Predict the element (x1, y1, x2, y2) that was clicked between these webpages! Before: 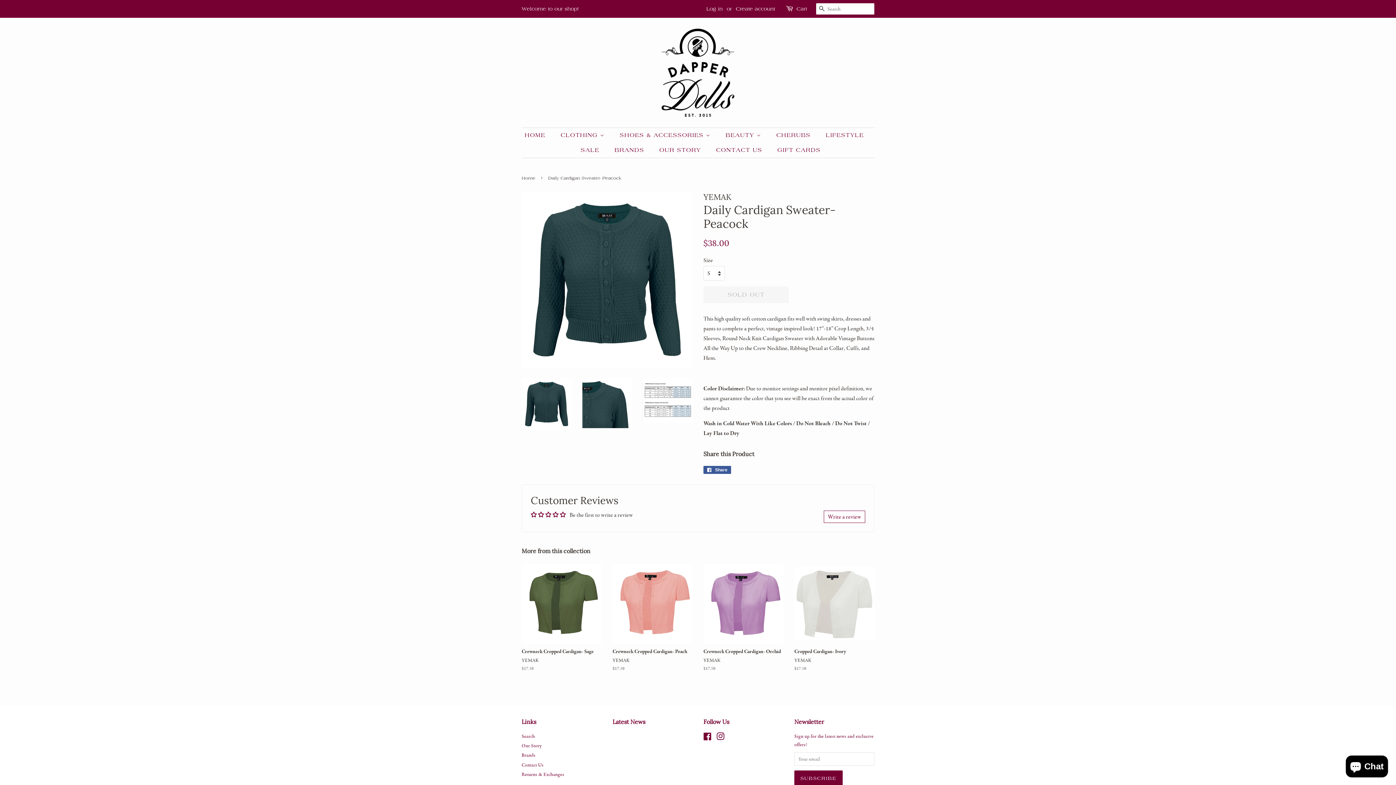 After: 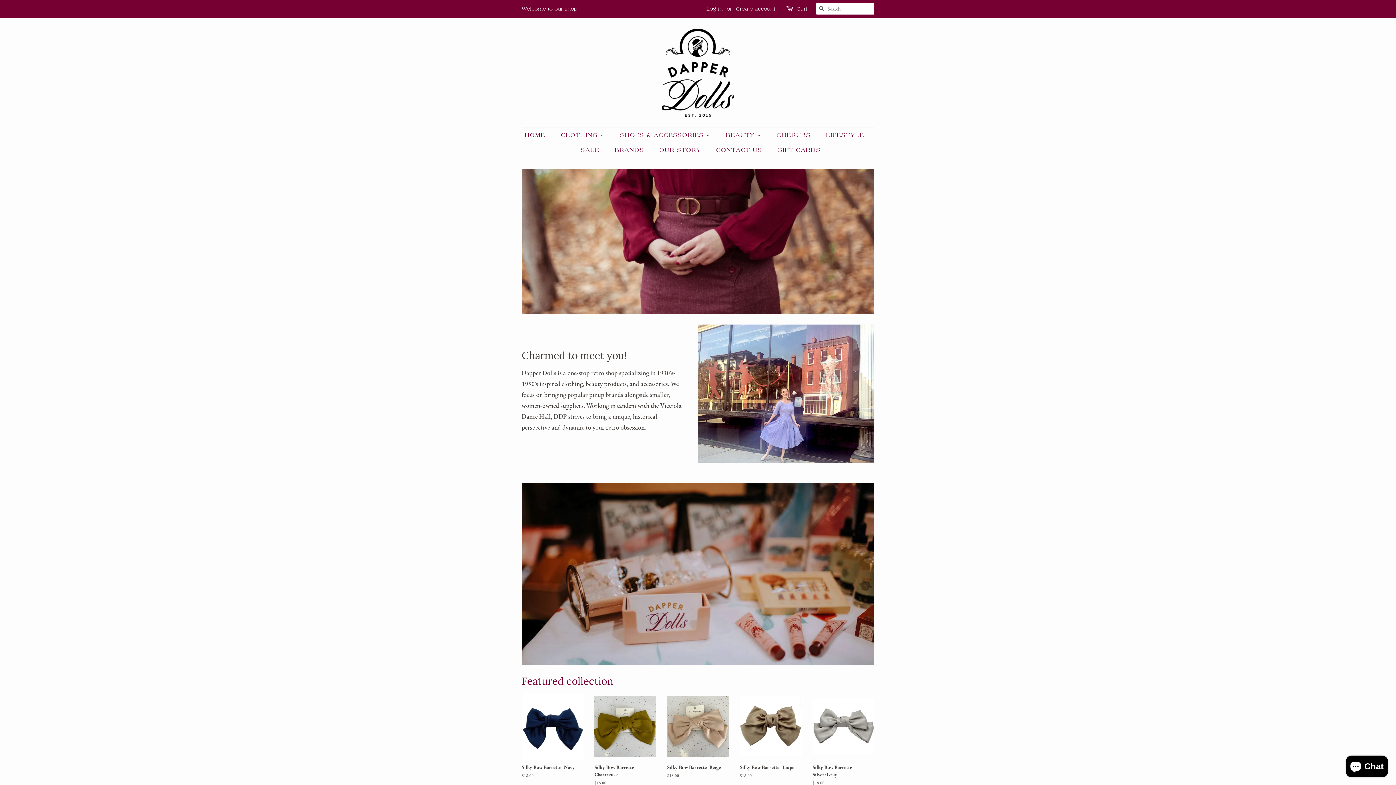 Action: bbox: (661, 28, 734, 116)